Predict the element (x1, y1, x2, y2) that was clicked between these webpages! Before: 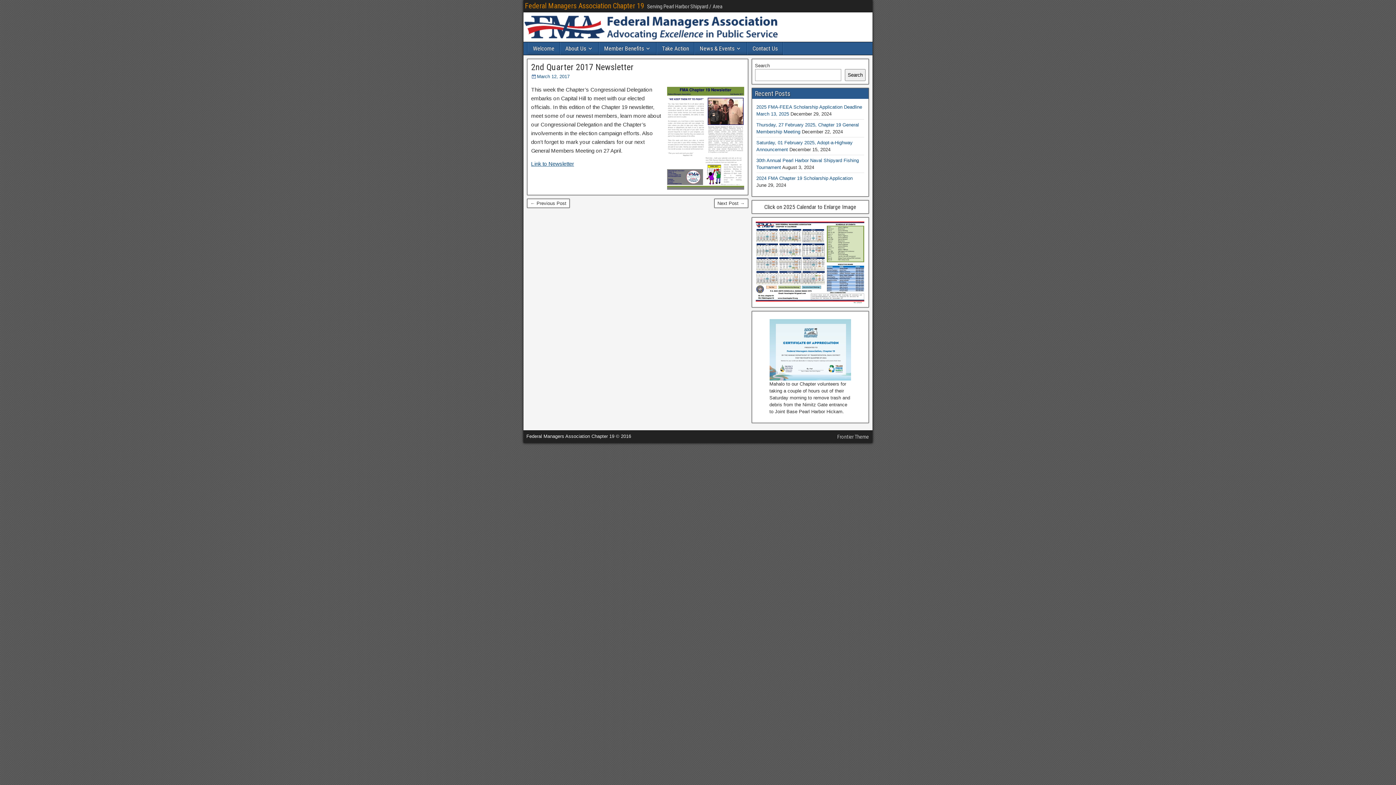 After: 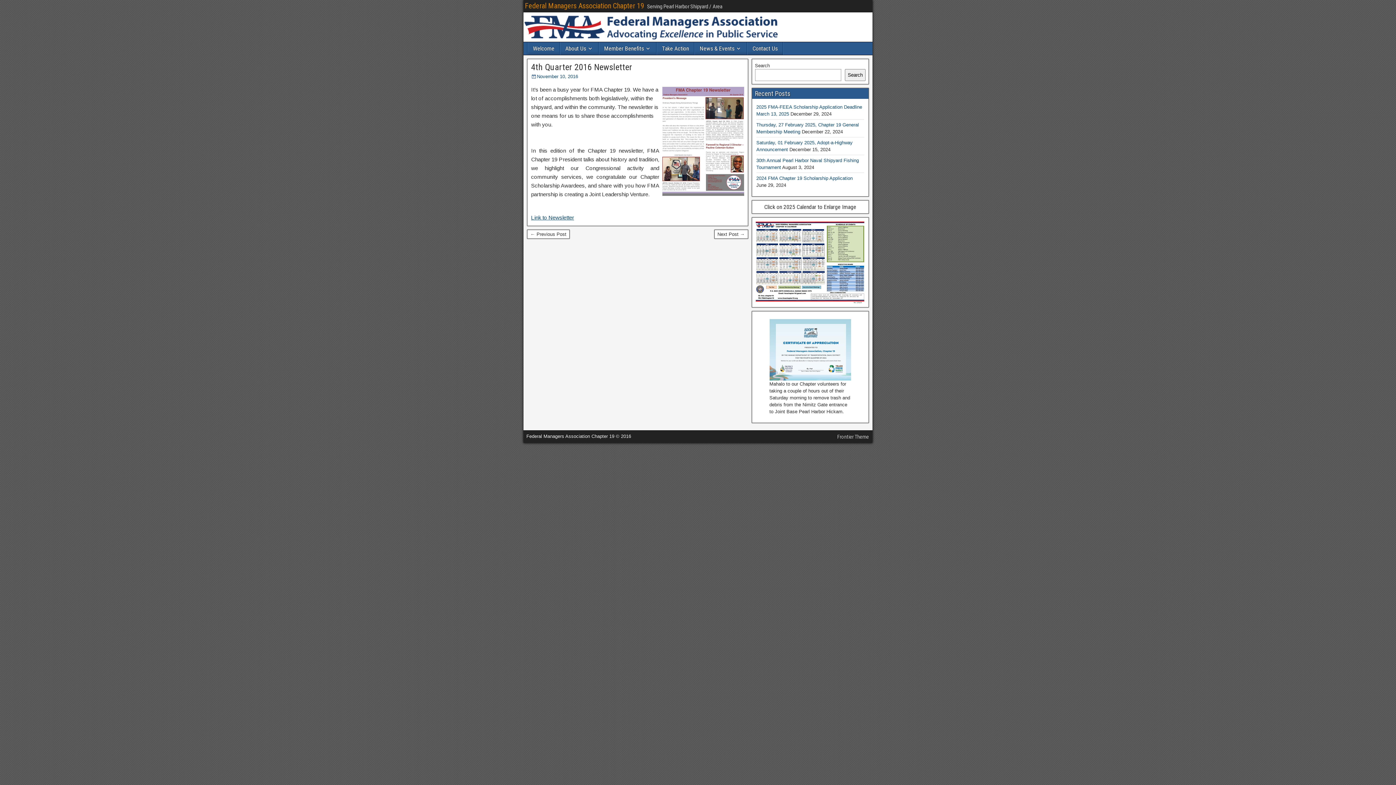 Action: bbox: (527, 198, 569, 207) label: ← Previous Post